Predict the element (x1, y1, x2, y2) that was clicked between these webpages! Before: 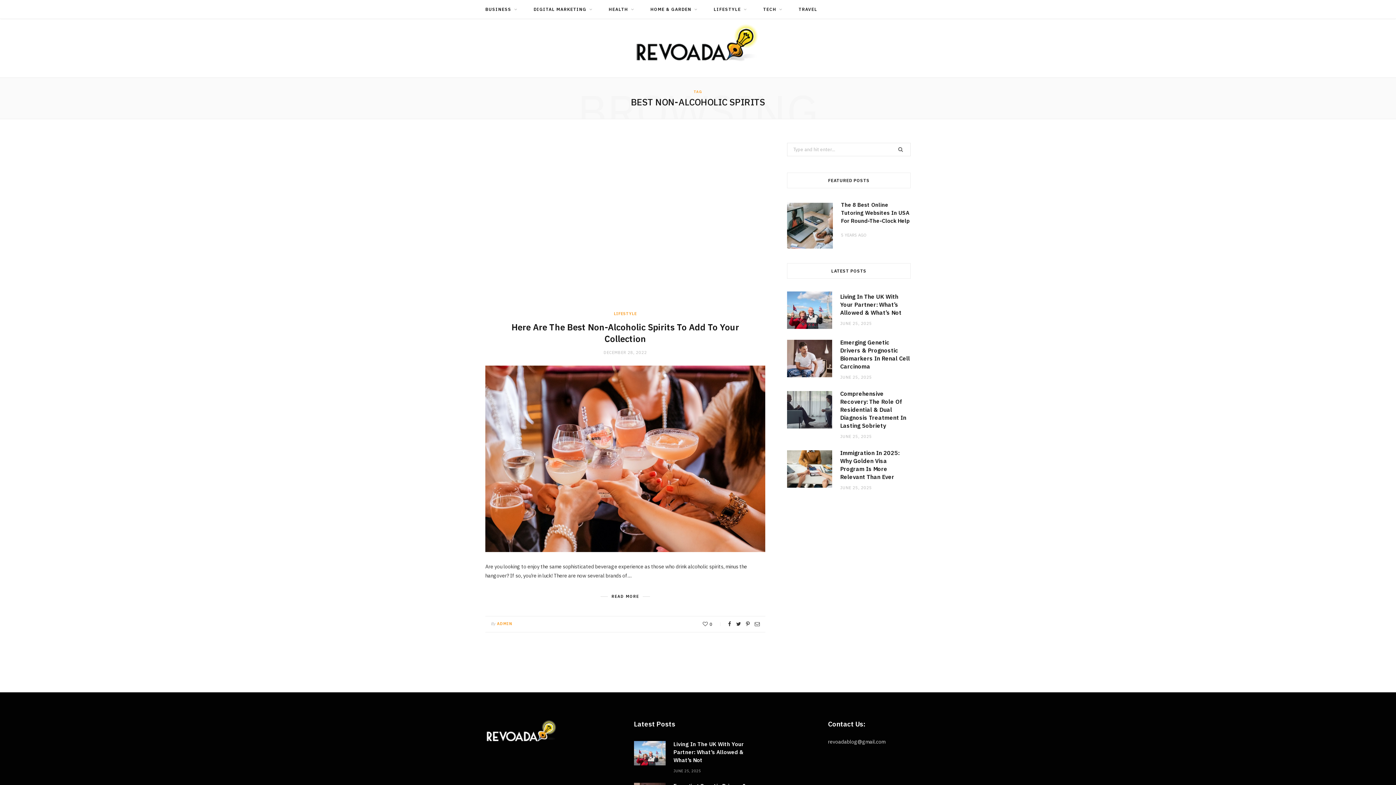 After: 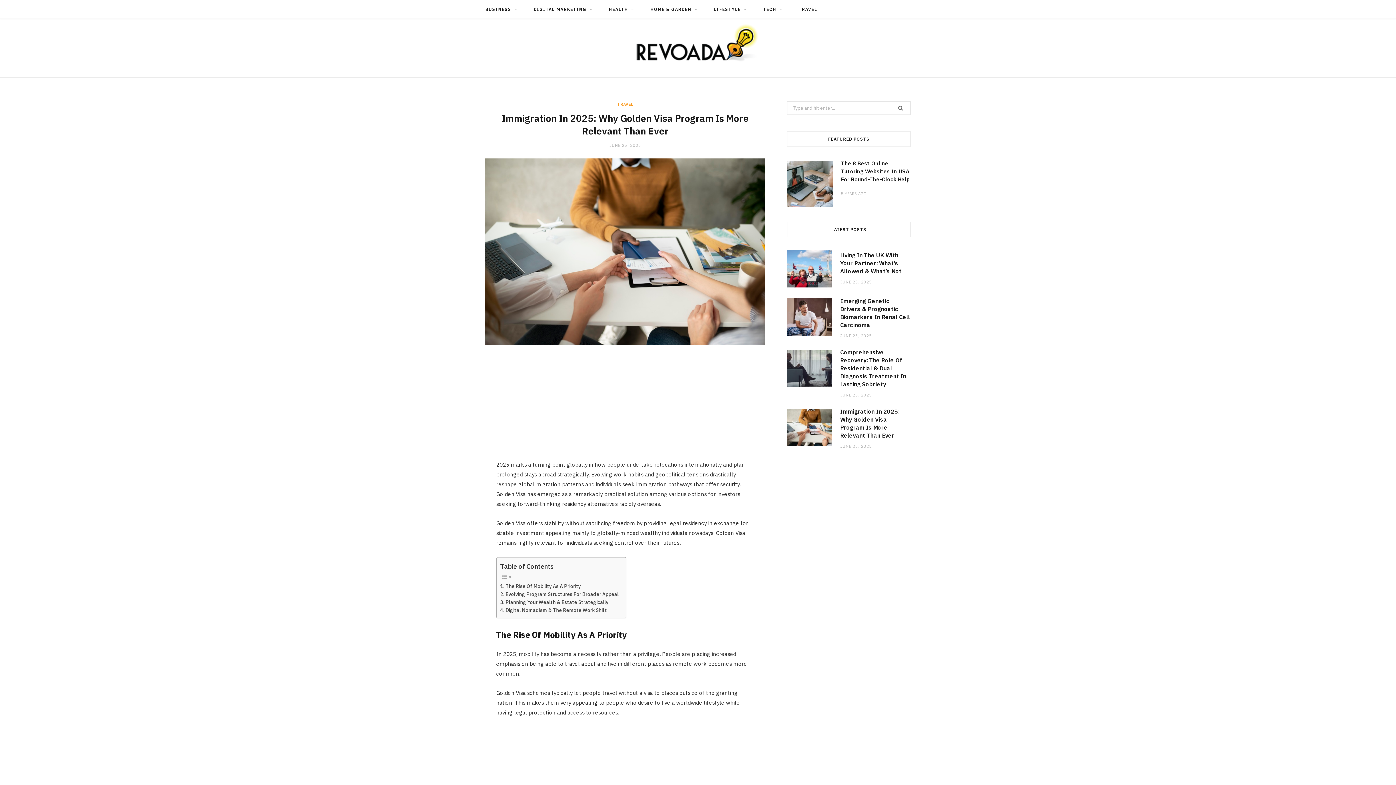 Action: bbox: (787, 450, 832, 488)